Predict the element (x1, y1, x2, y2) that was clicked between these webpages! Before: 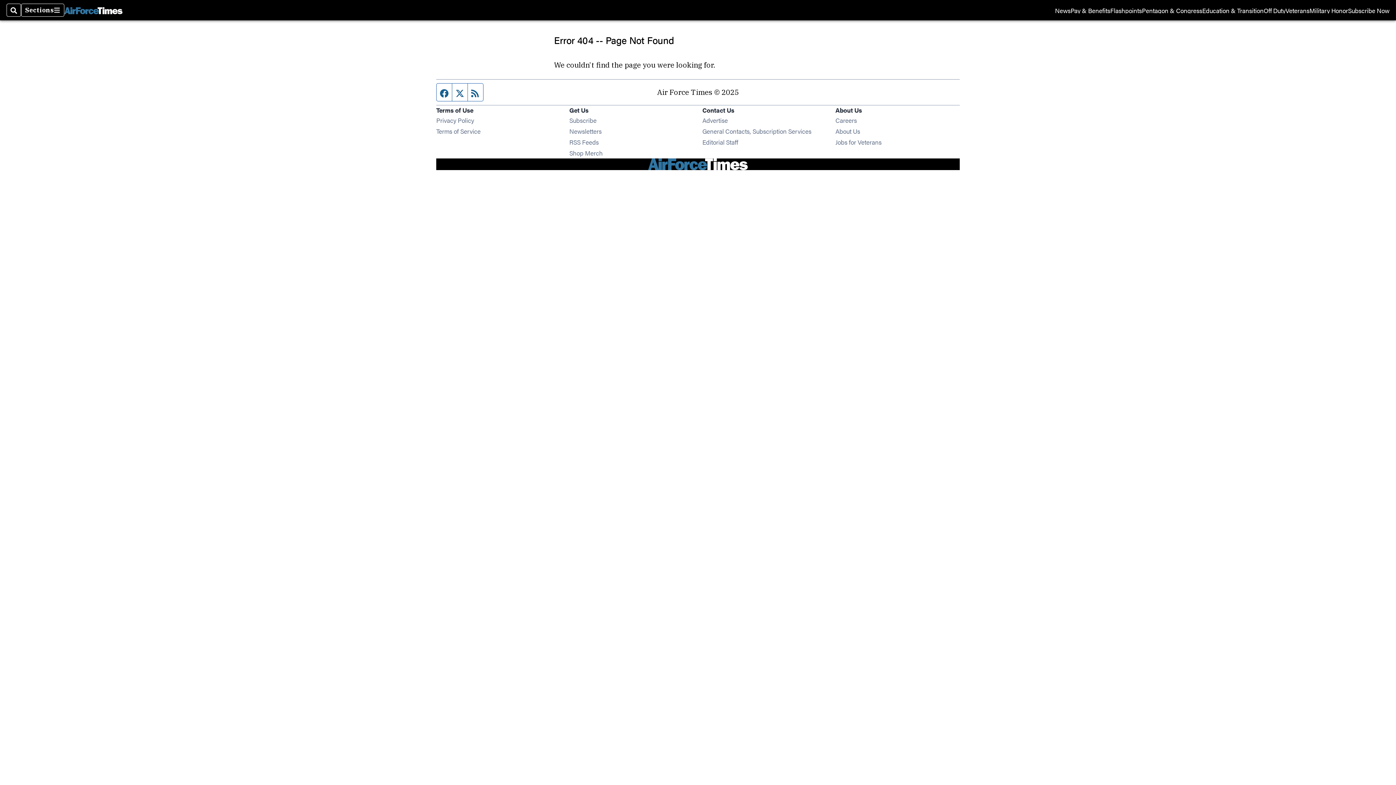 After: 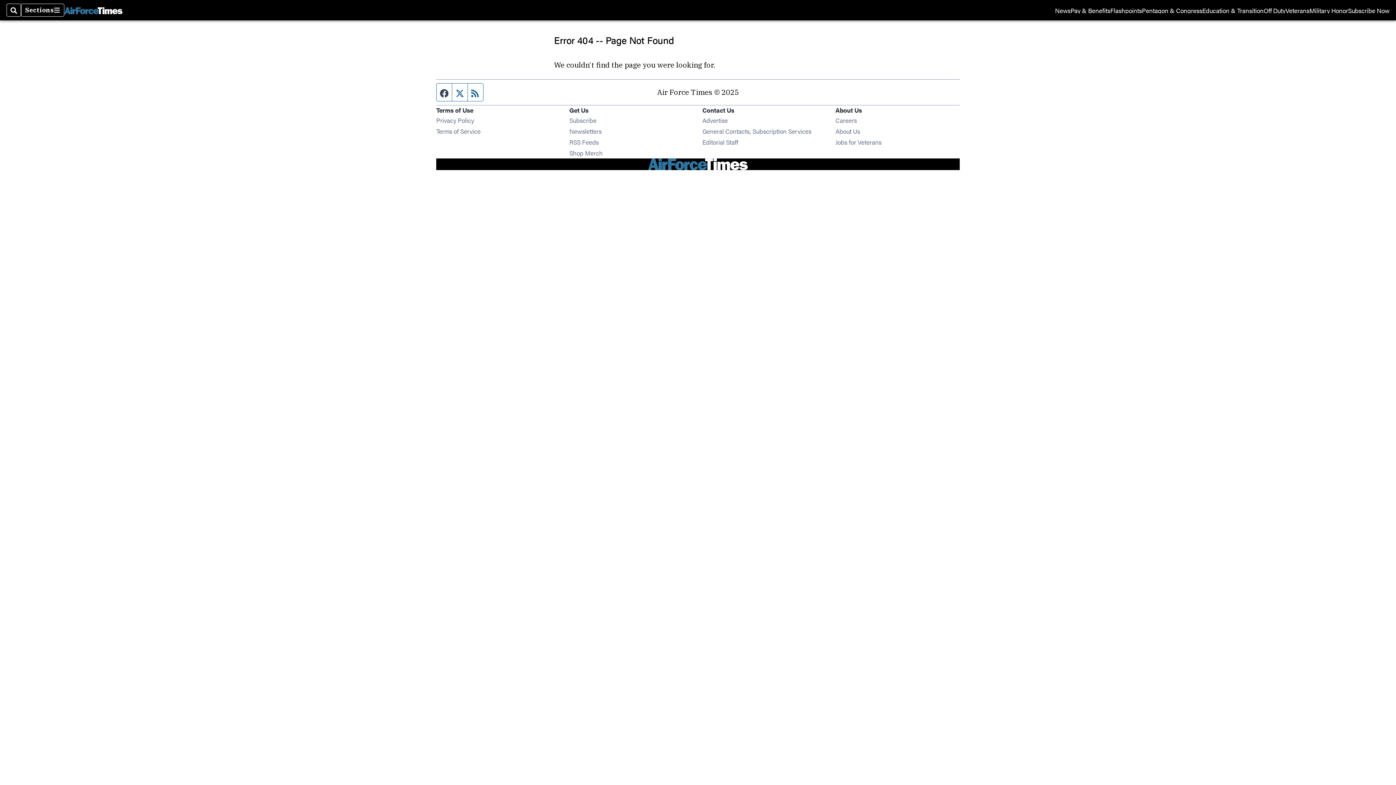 Action: label: Facebook page bbox: (436, 83, 452, 101)